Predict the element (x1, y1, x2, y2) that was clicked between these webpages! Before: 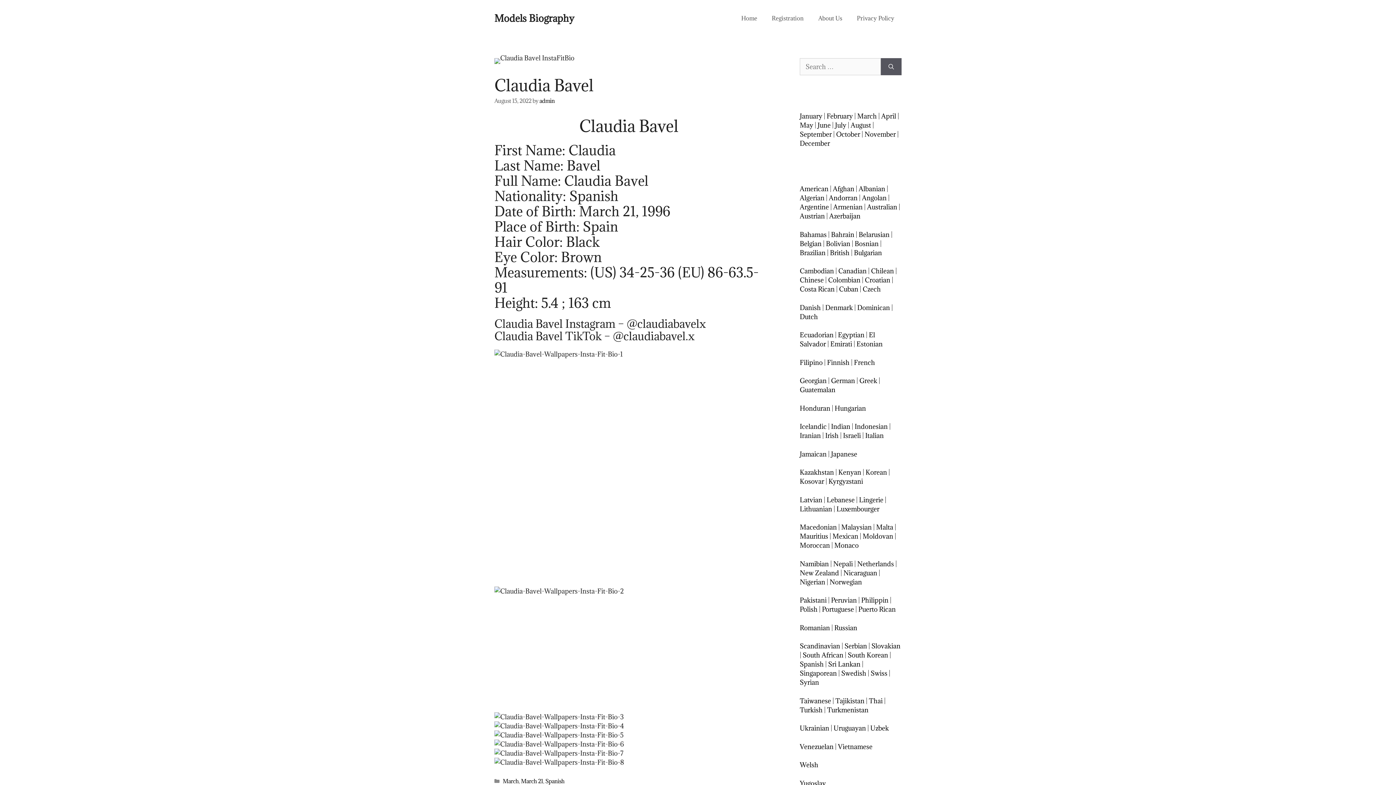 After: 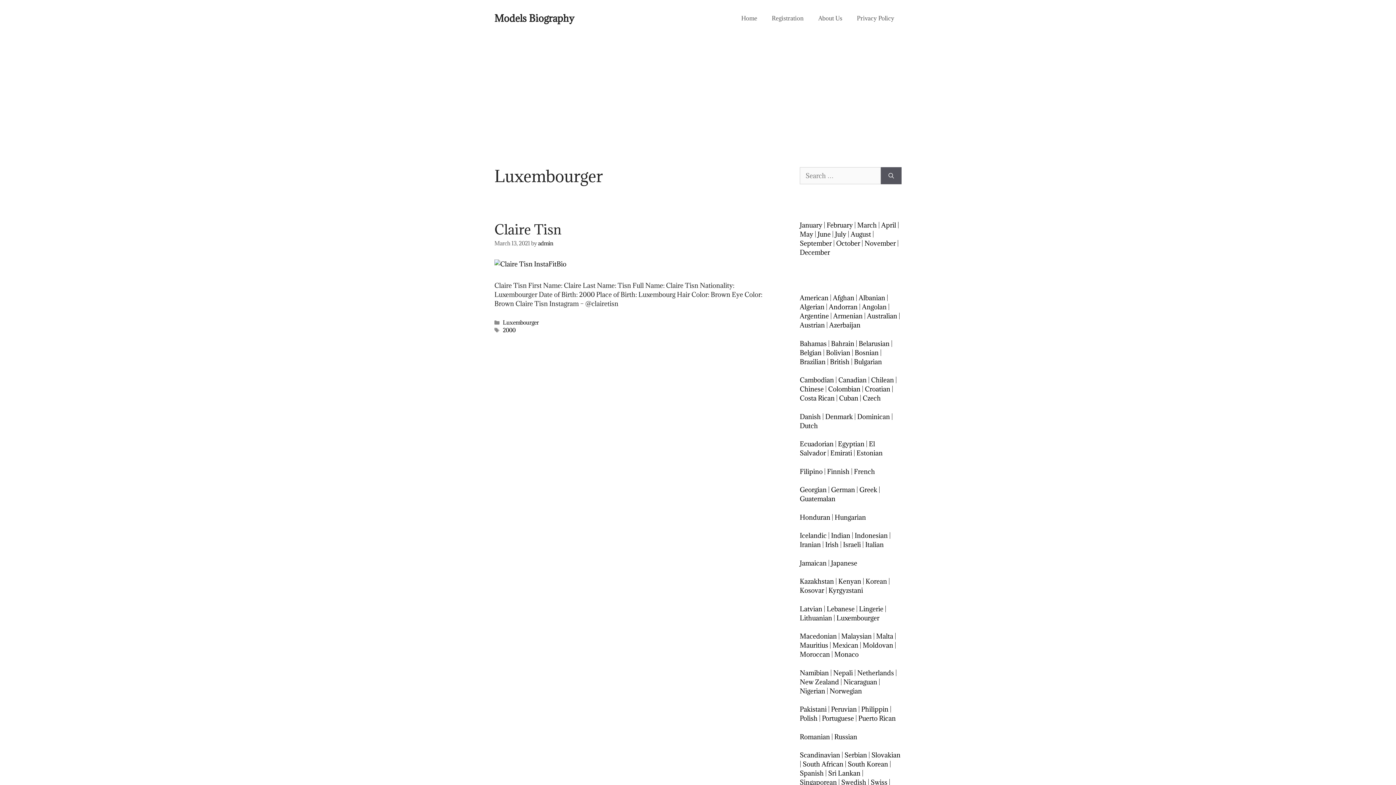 Action: label: Luxembourger bbox: (836, 504, 879, 513)